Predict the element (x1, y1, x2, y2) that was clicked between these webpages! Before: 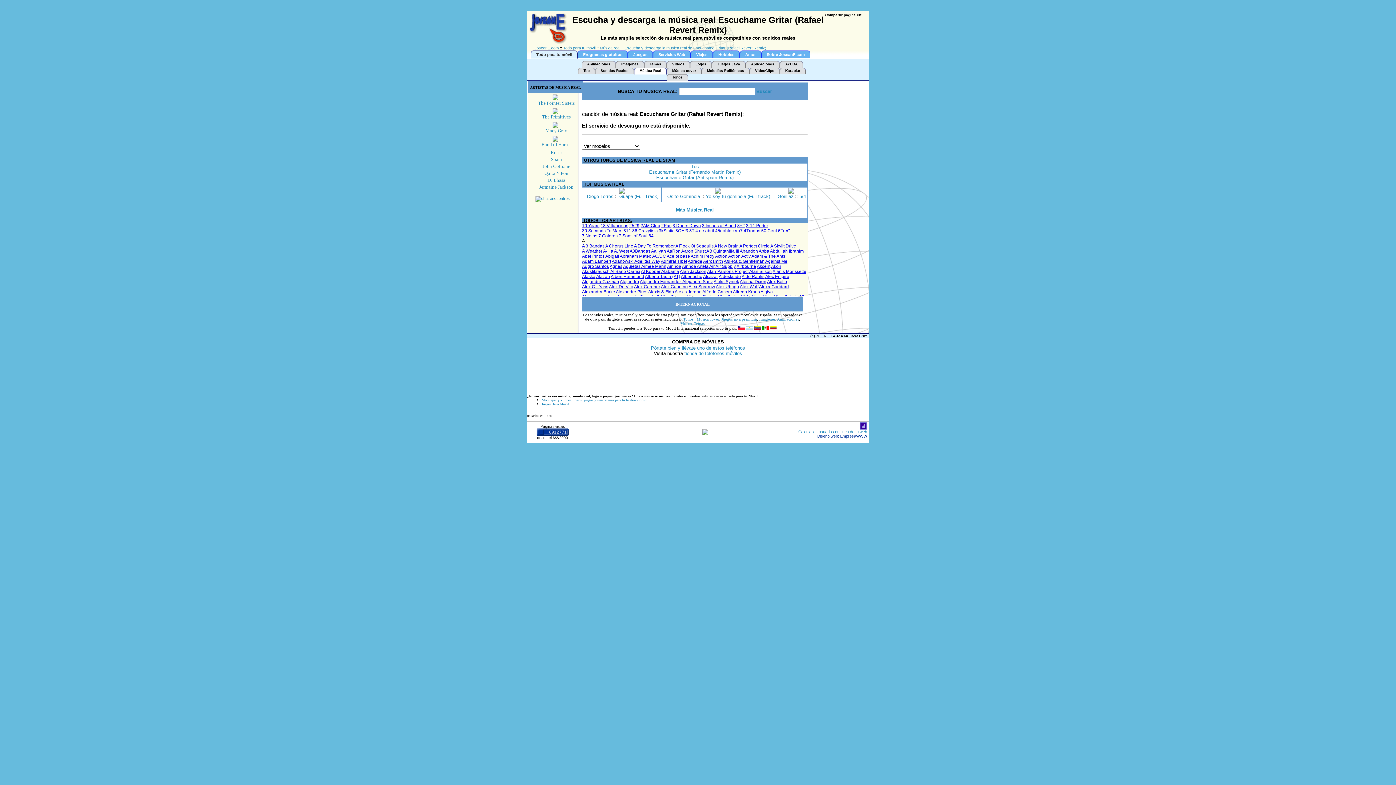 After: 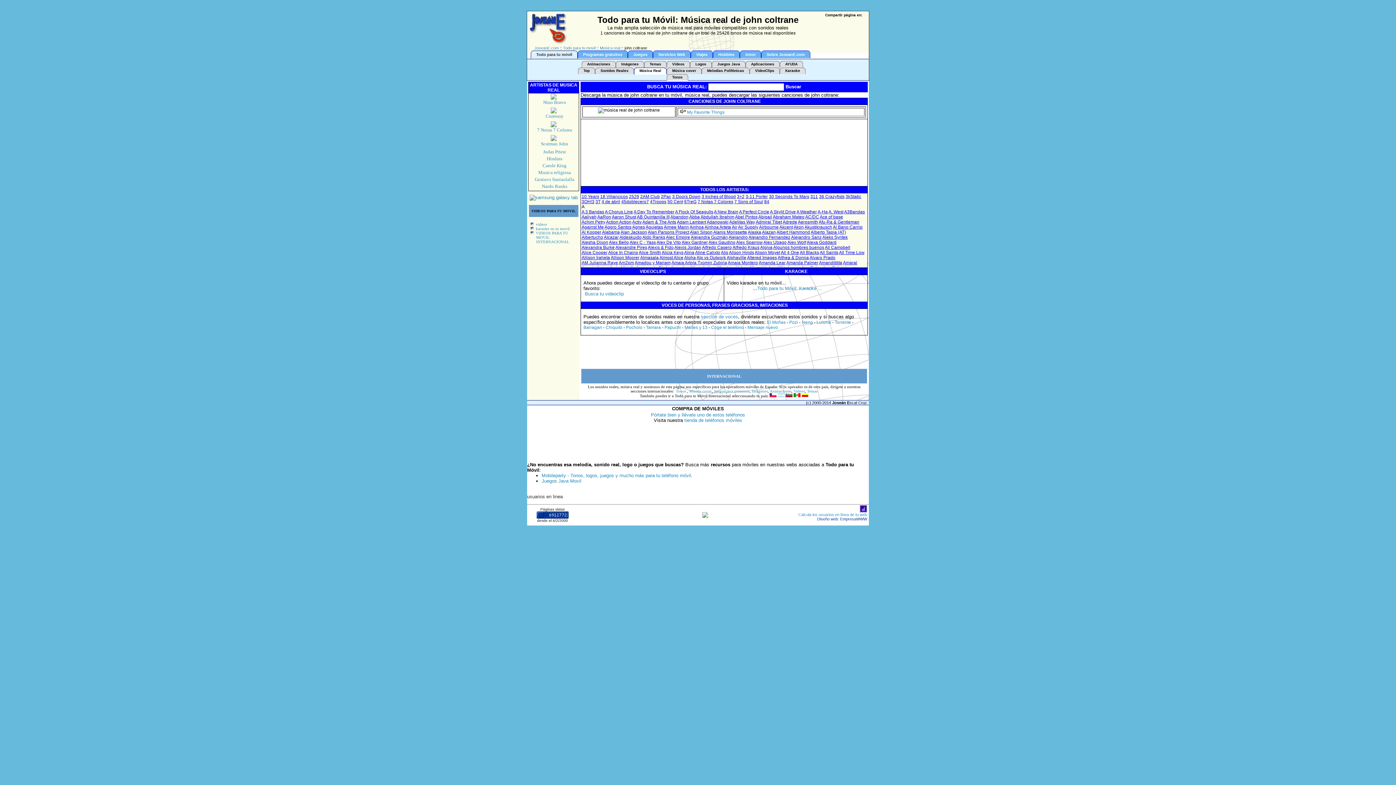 Action: bbox: (542, 163, 570, 169) label: John Coltrane